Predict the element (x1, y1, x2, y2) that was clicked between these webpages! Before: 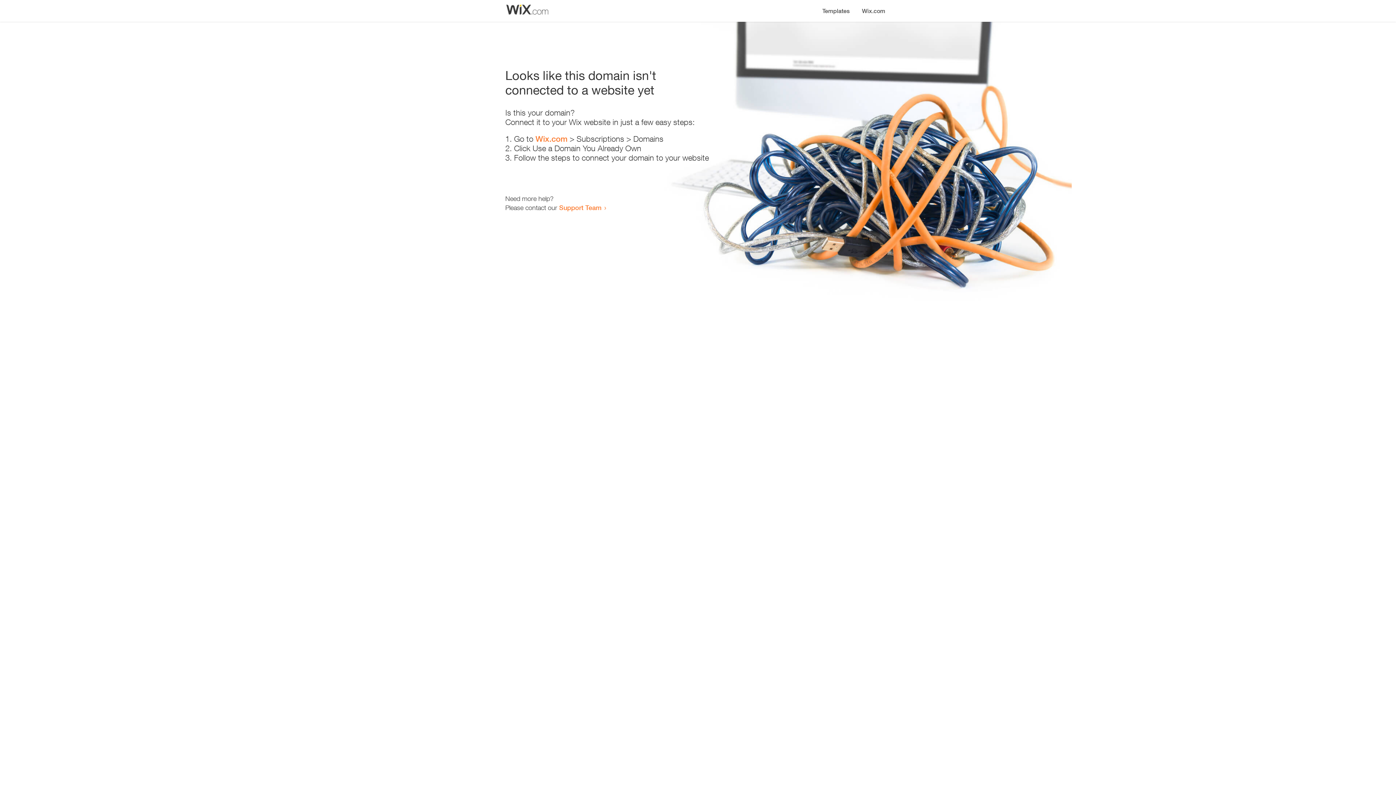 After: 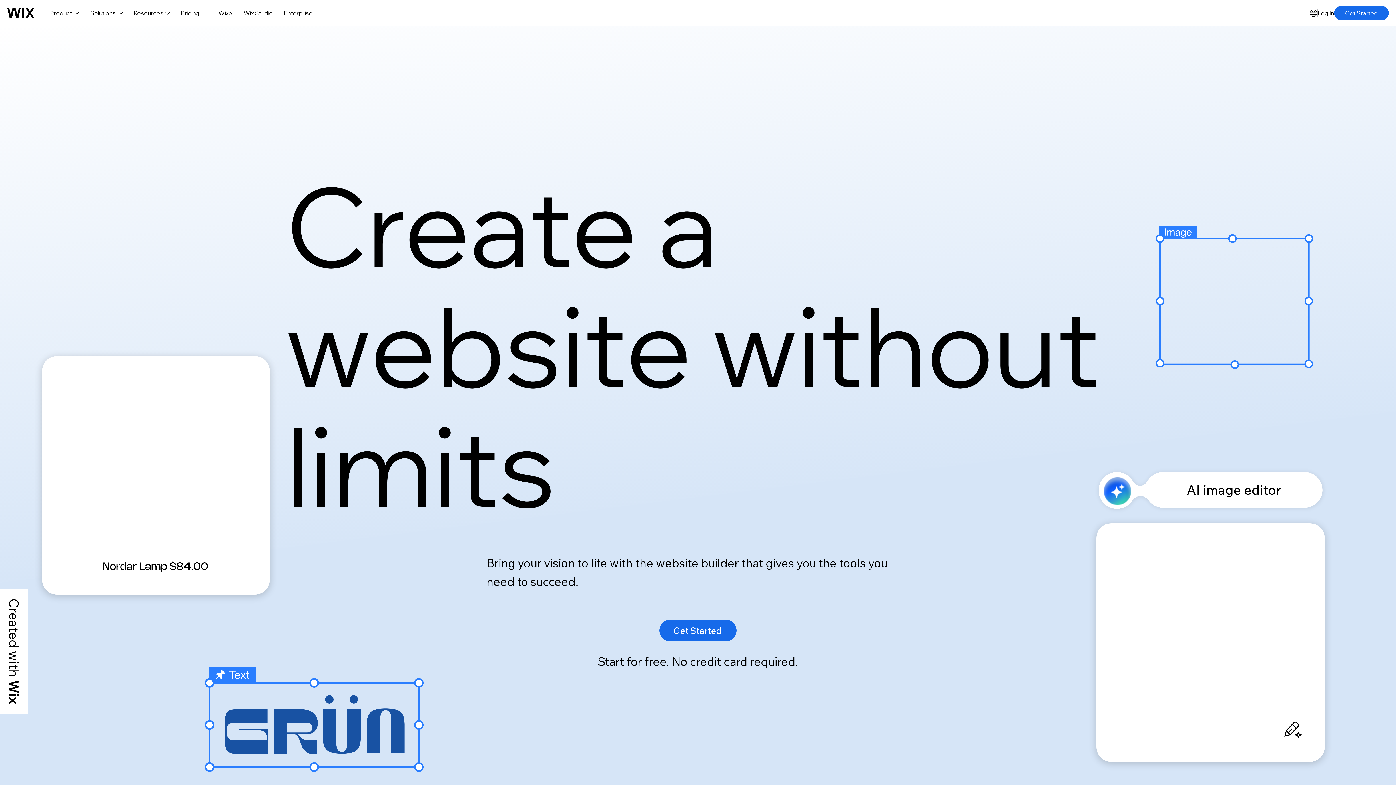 Action: bbox: (856, 0, 890, 14) label: Wix.com